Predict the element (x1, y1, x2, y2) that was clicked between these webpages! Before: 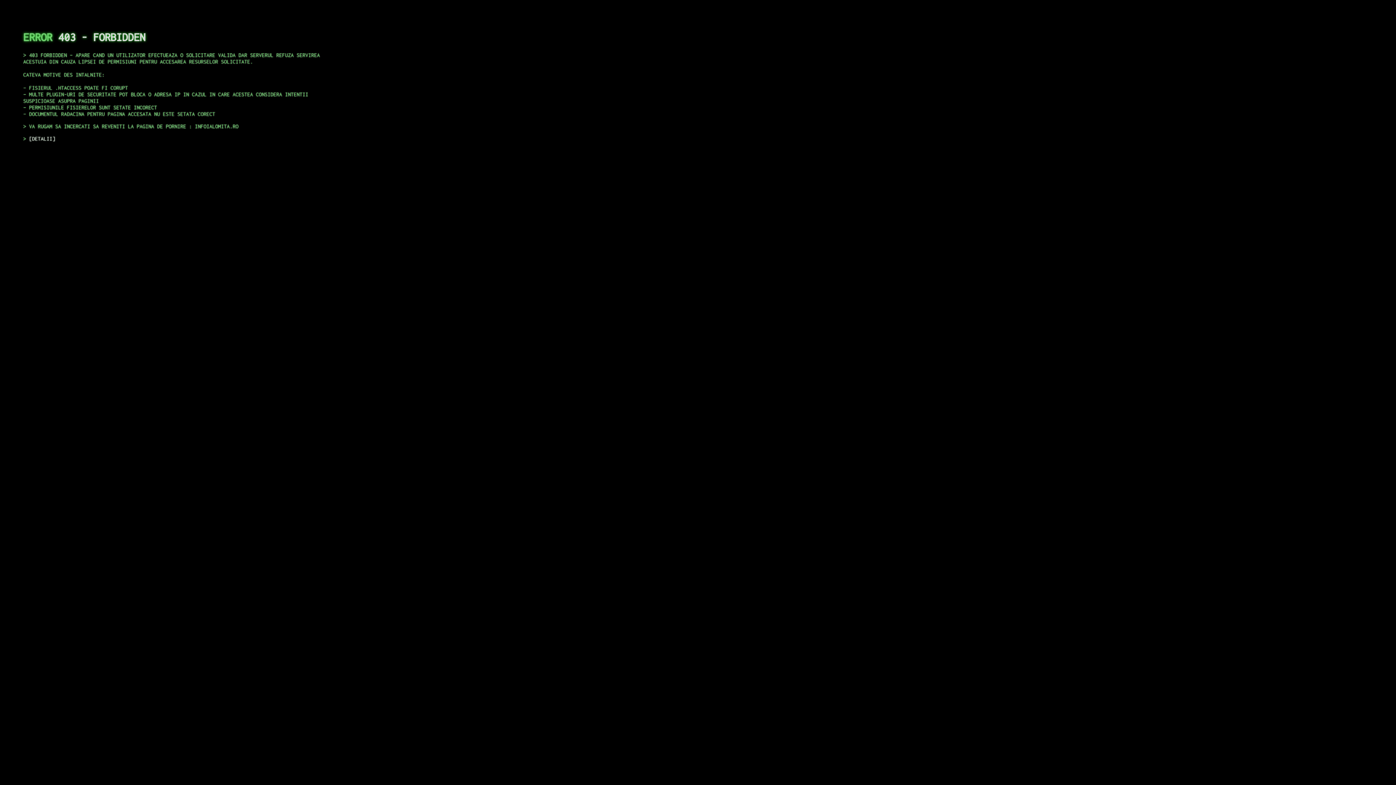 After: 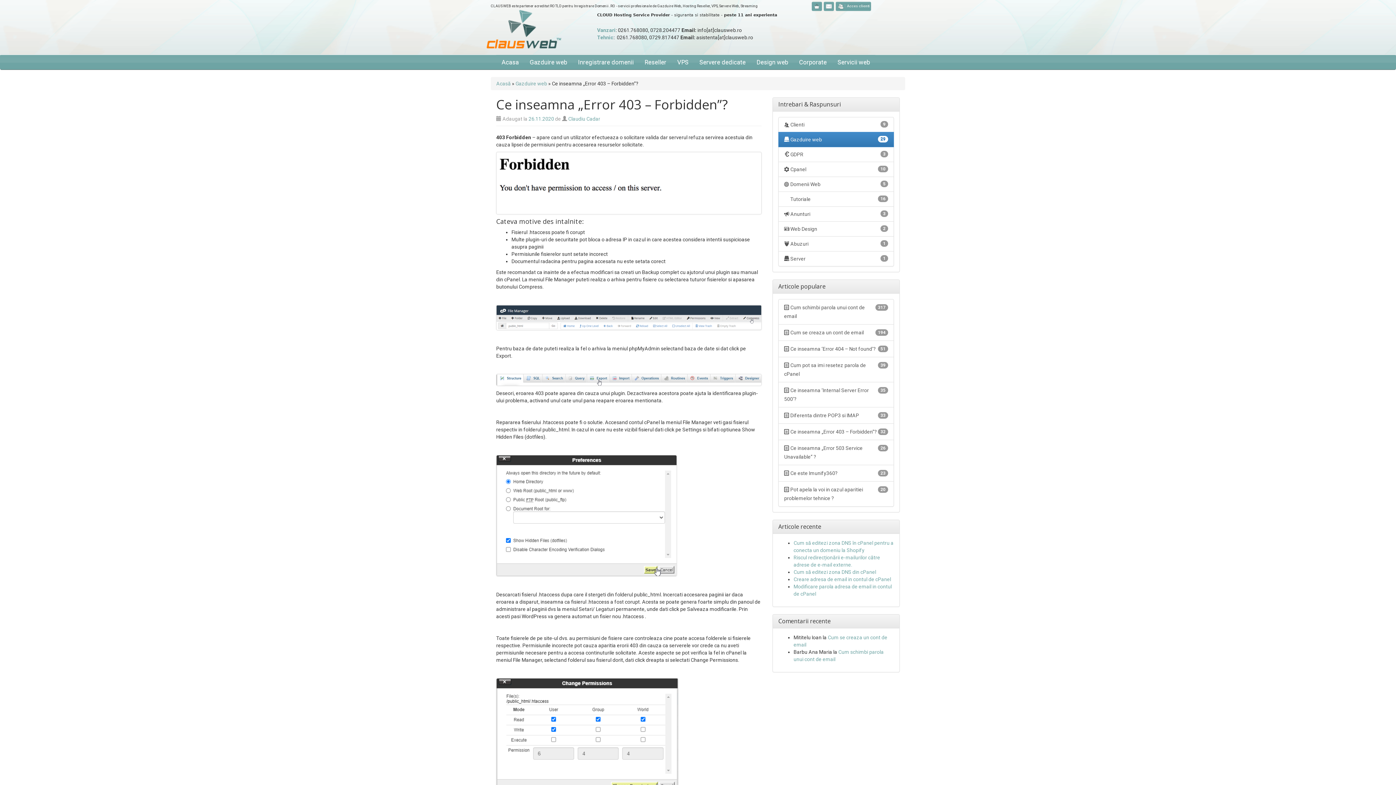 Action: label: DETALII bbox: (29, 135, 55, 141)